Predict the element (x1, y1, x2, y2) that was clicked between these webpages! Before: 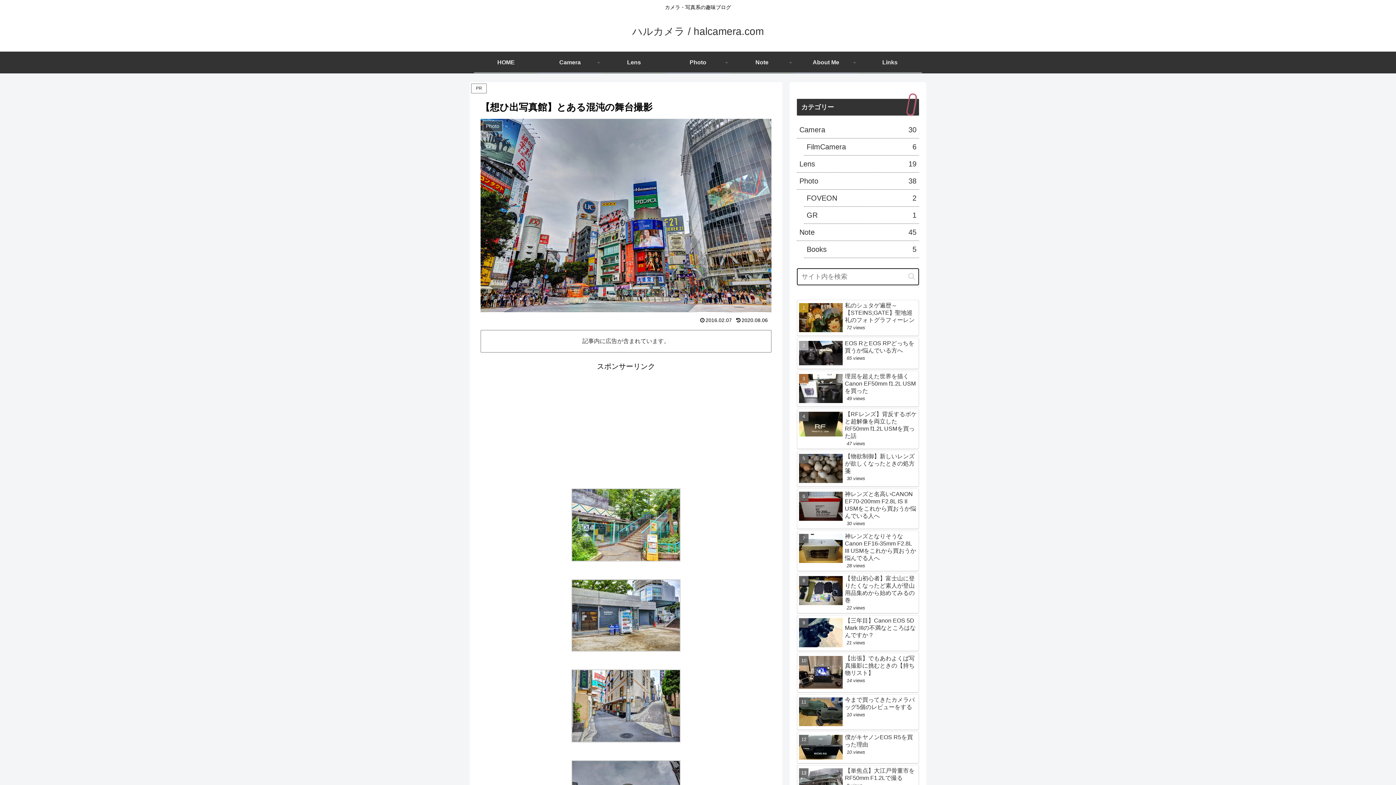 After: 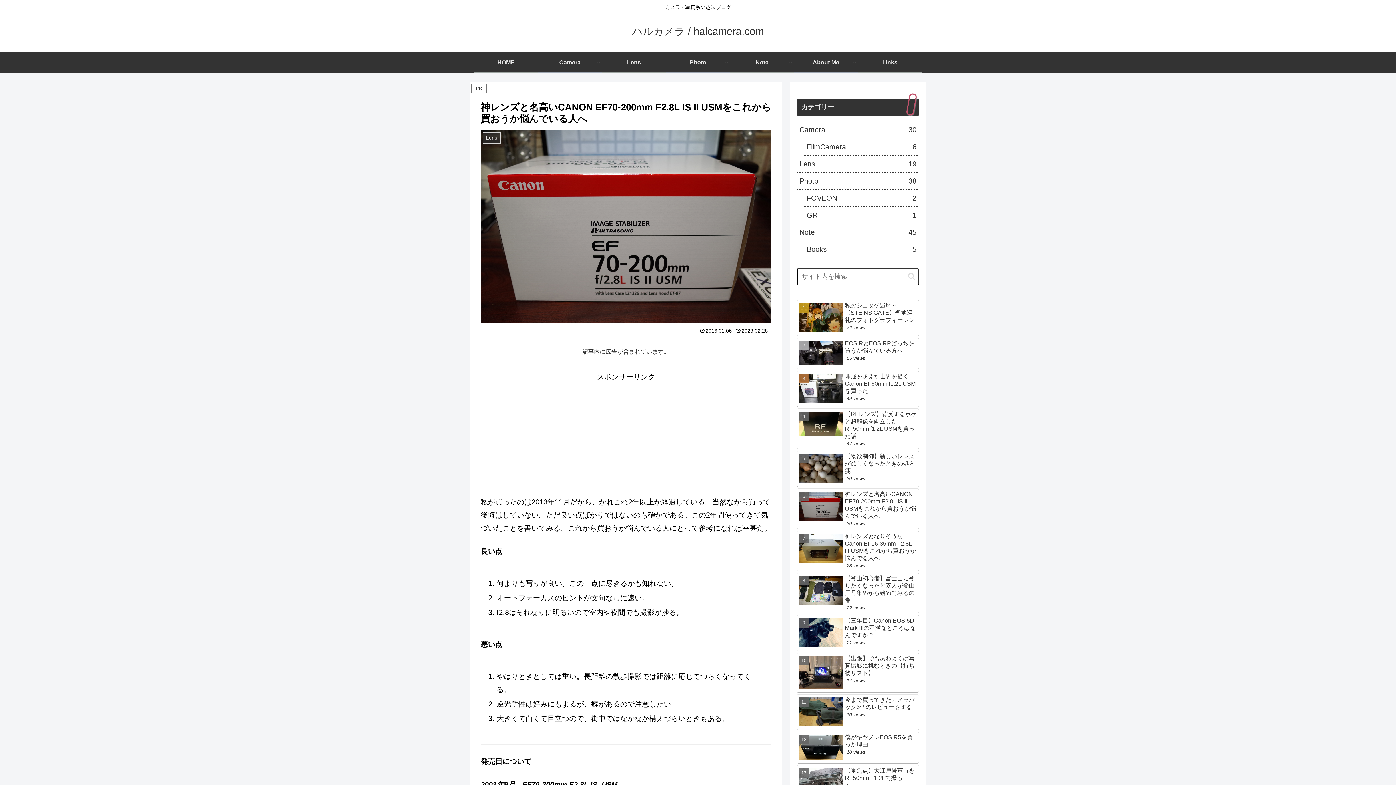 Action: bbox: (797, 488, 919, 529) label: 神レンズと名高いCANON EF70-200mm F2.8L IS II USMをこれから買おうか悩んでいる人へ
30 views